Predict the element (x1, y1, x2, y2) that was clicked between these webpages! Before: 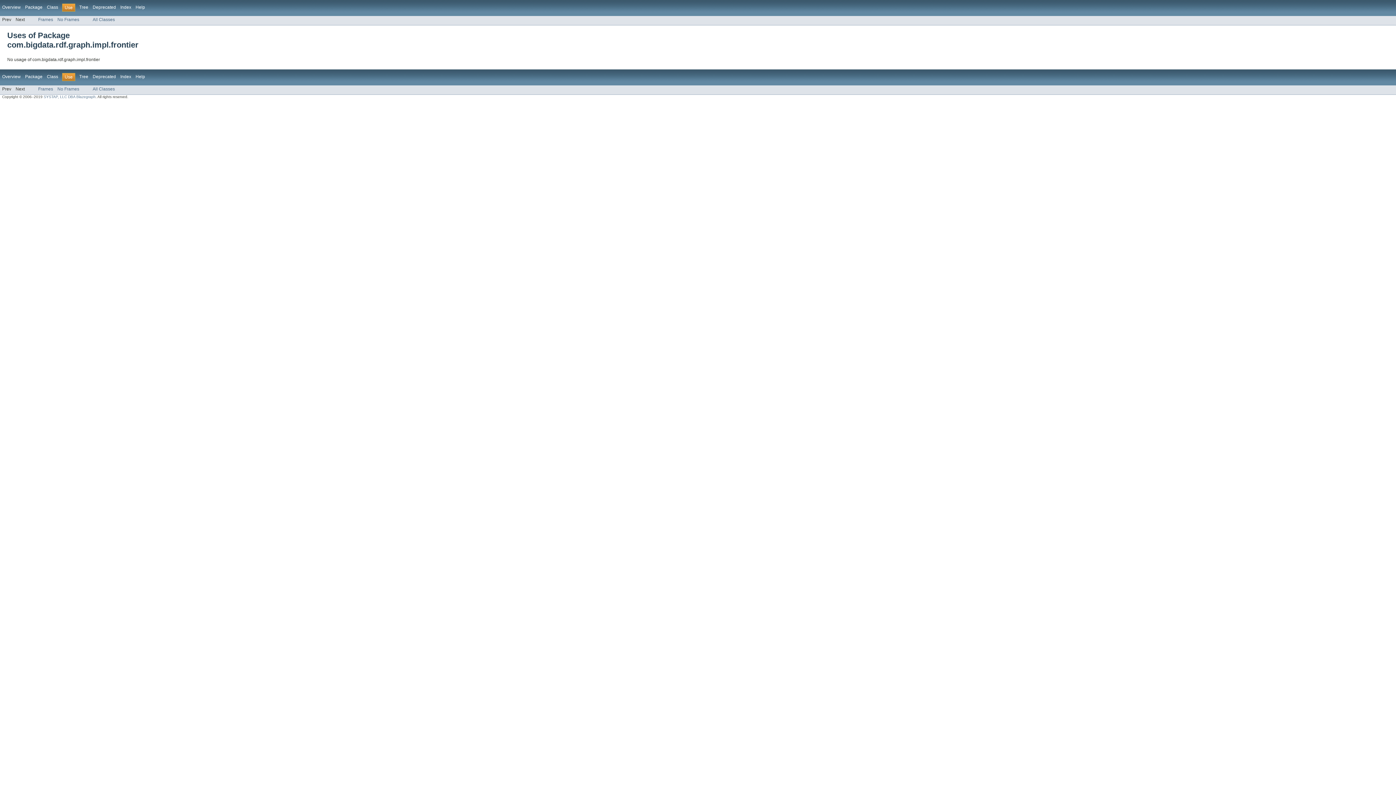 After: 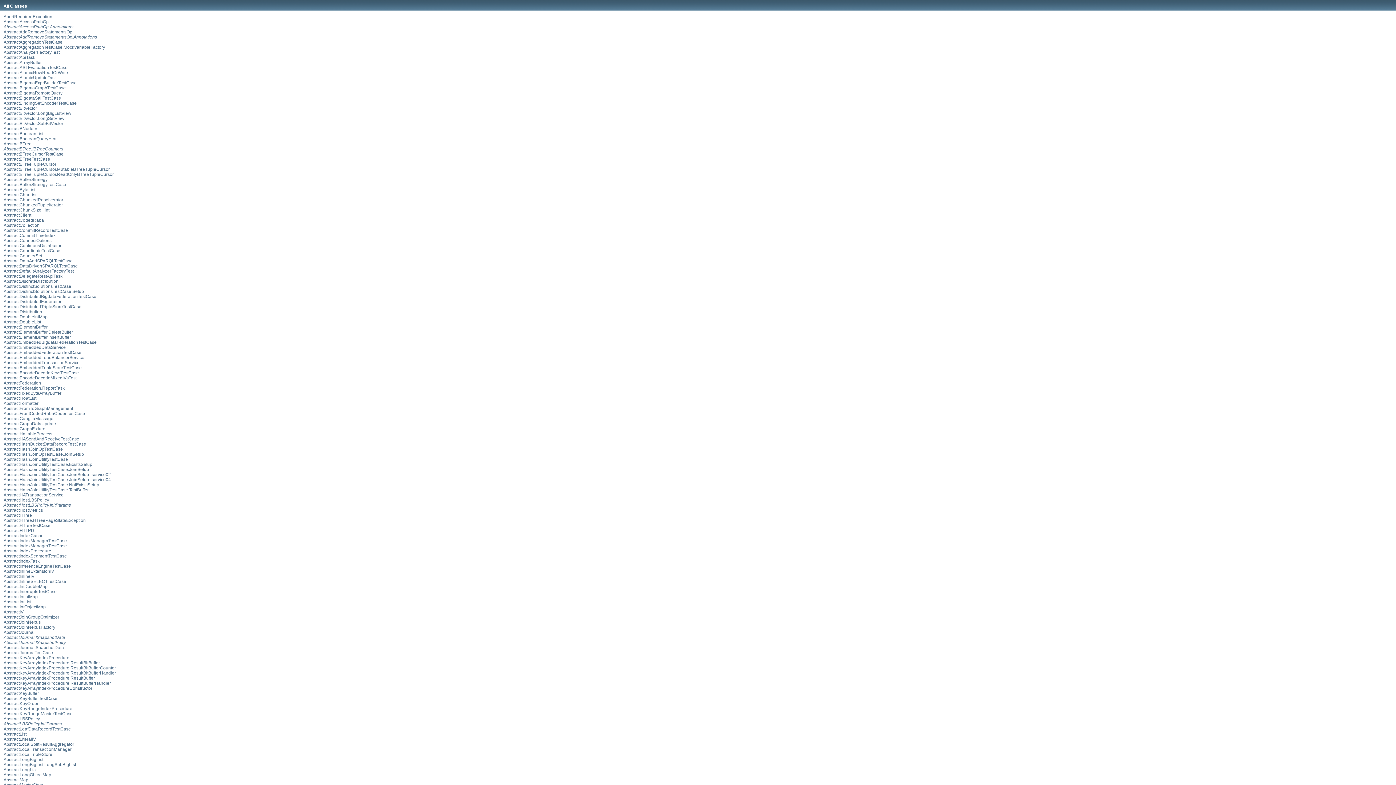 Action: label: All Classes bbox: (92, 86, 114, 91)